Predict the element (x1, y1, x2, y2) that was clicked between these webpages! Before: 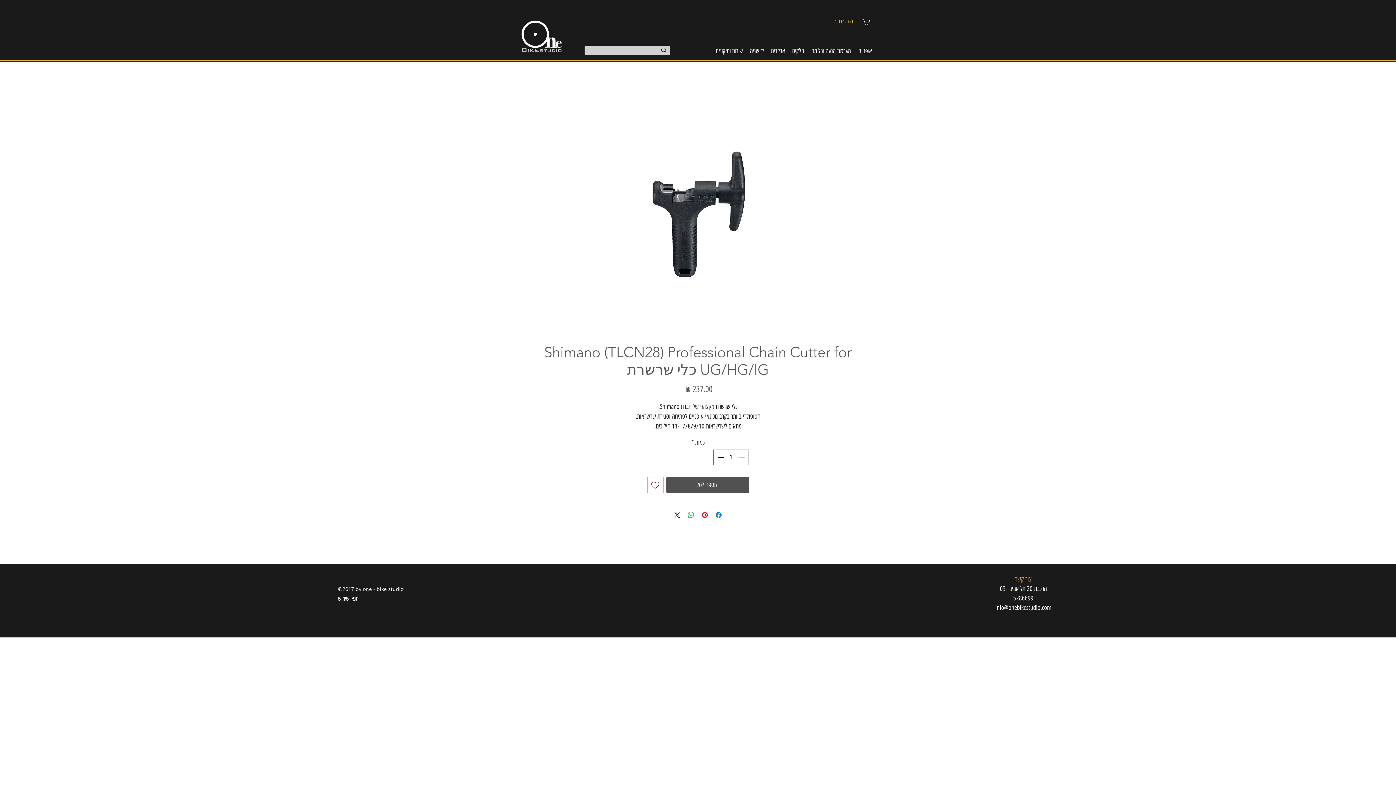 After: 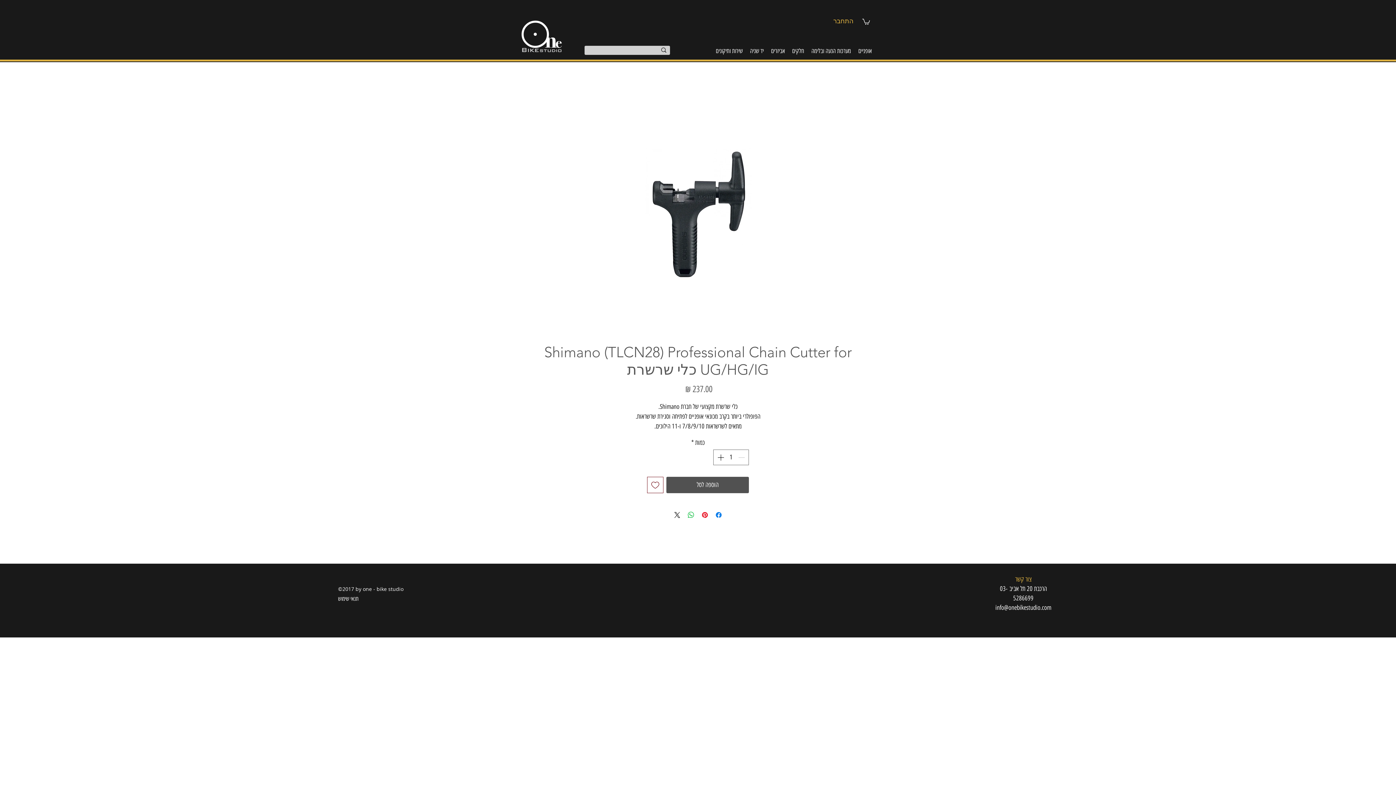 Action: label: הוספה לרשימת המשאלות bbox: (647, 476, 663, 493)